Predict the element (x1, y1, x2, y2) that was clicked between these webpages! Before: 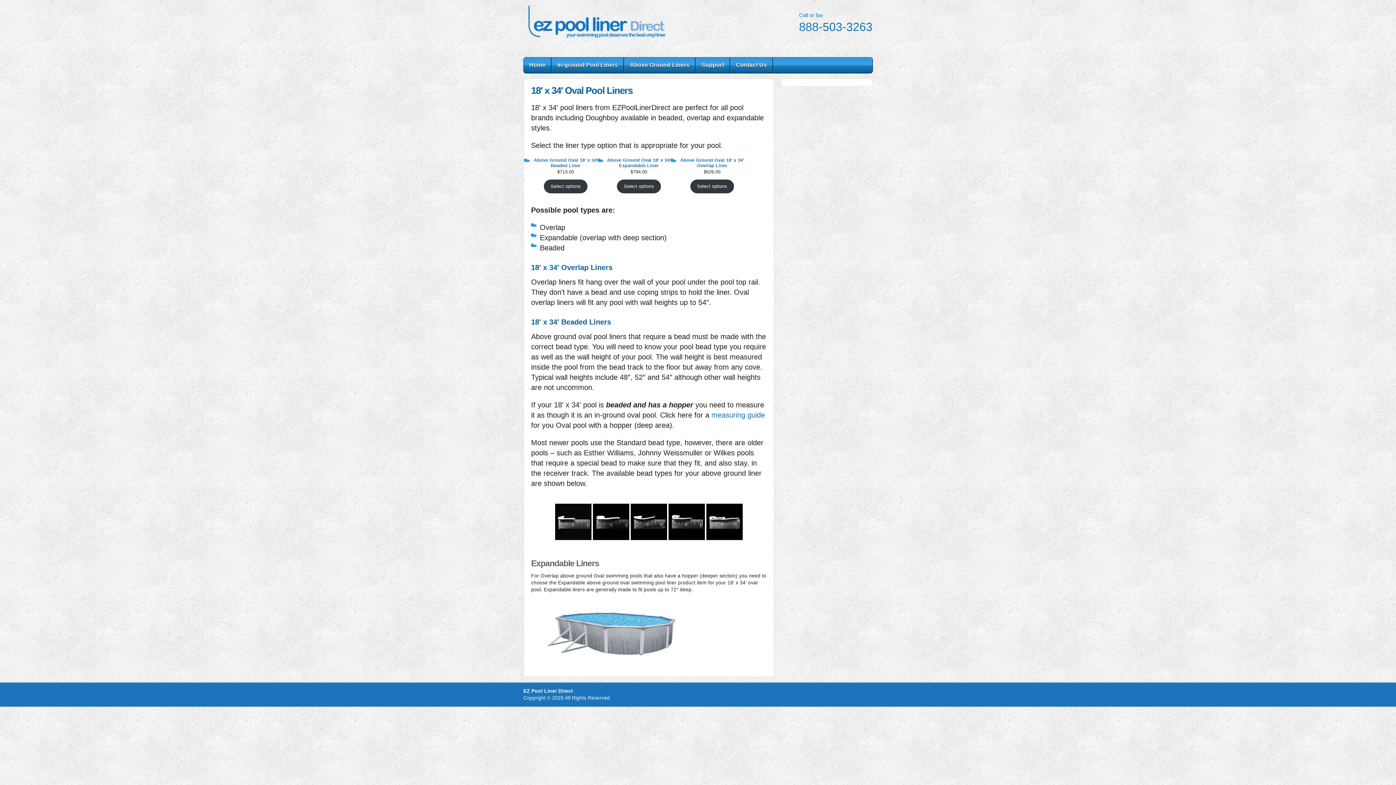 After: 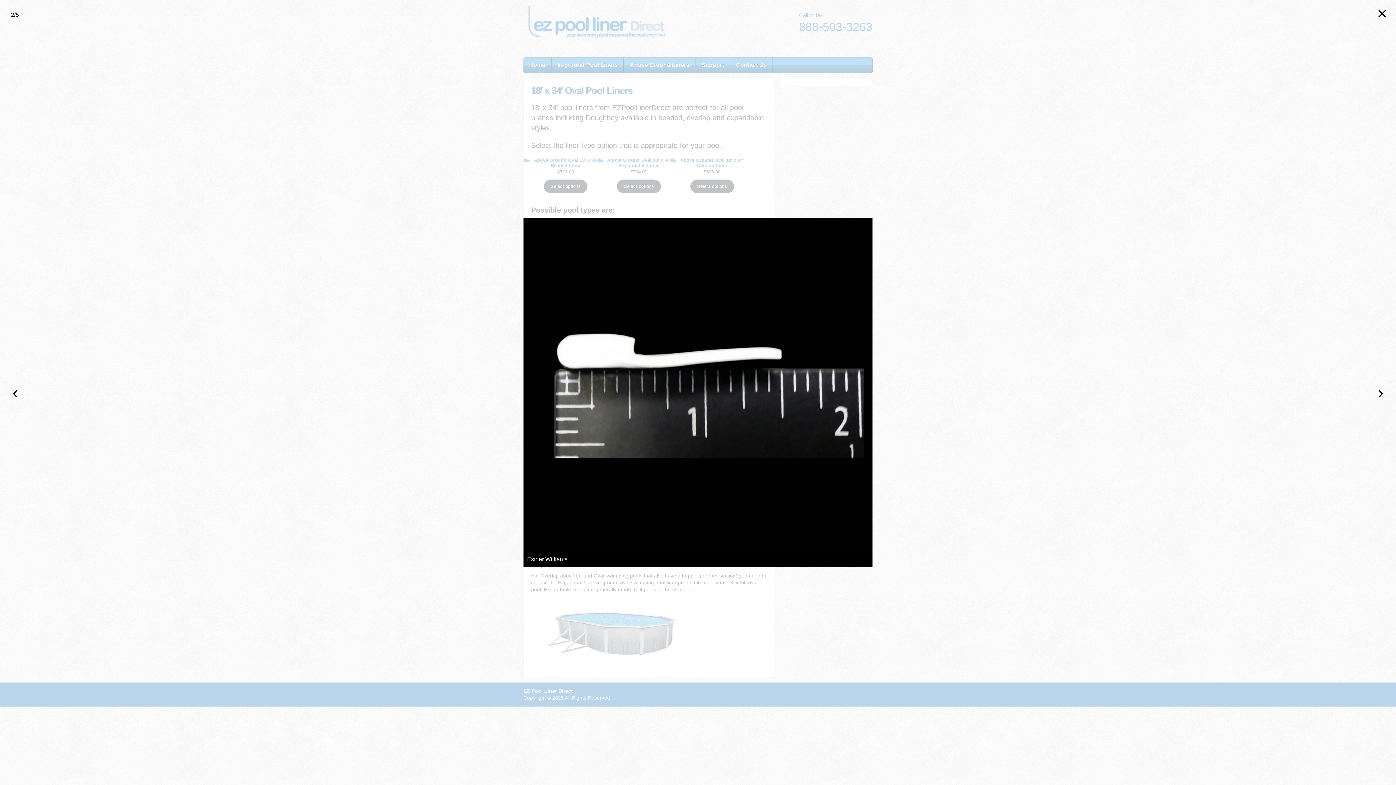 Action: bbox: (593, 504, 629, 540)